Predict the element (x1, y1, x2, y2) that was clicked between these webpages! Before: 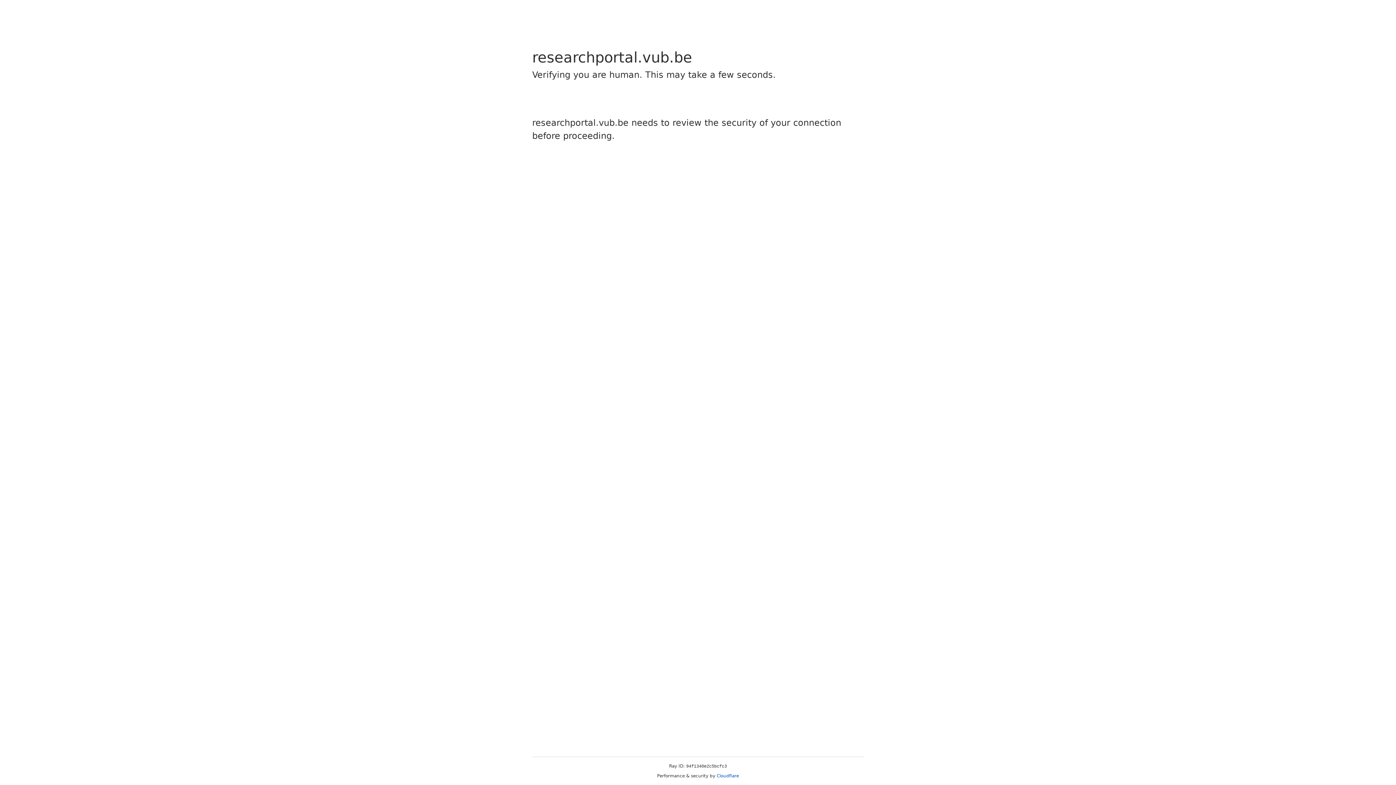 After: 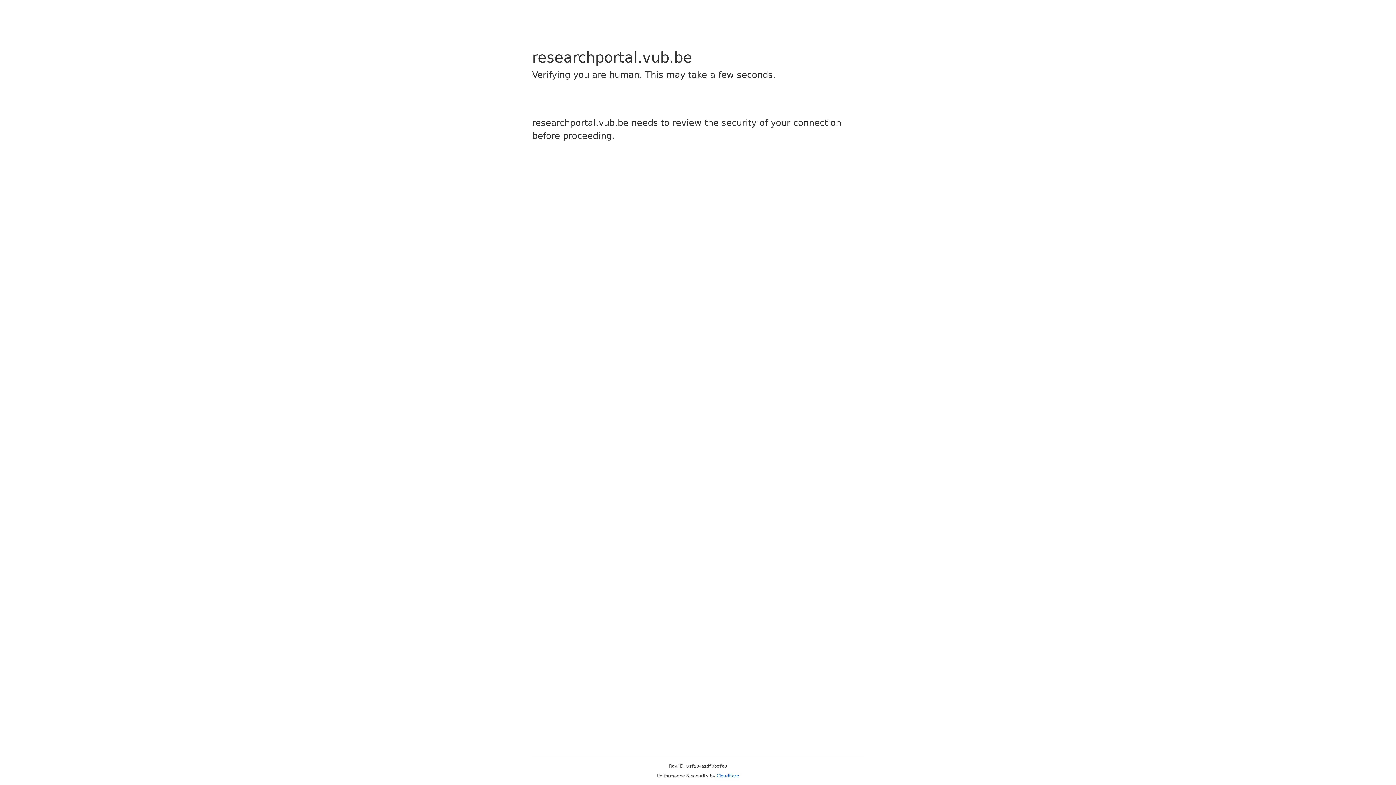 Action: bbox: (716, 773, 739, 778) label: Cloudflare